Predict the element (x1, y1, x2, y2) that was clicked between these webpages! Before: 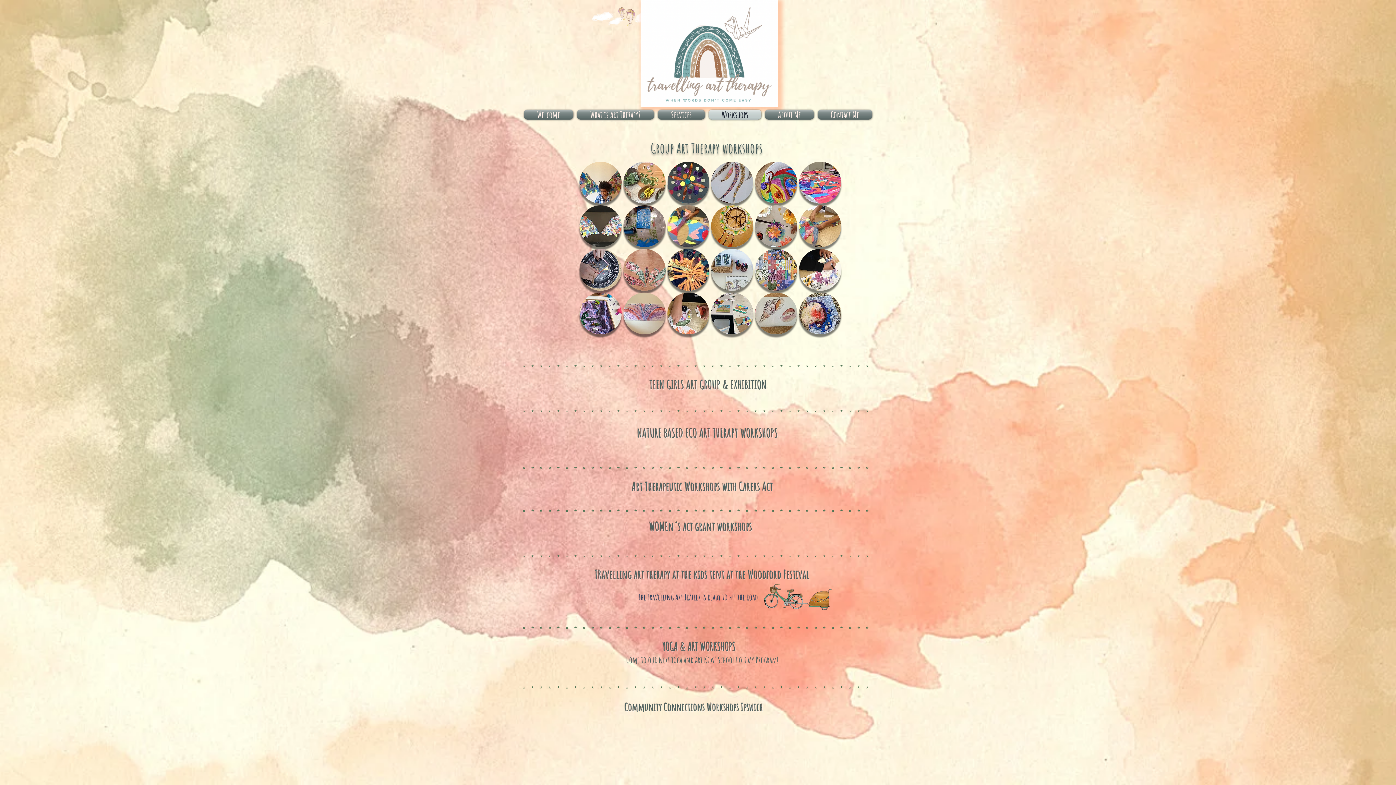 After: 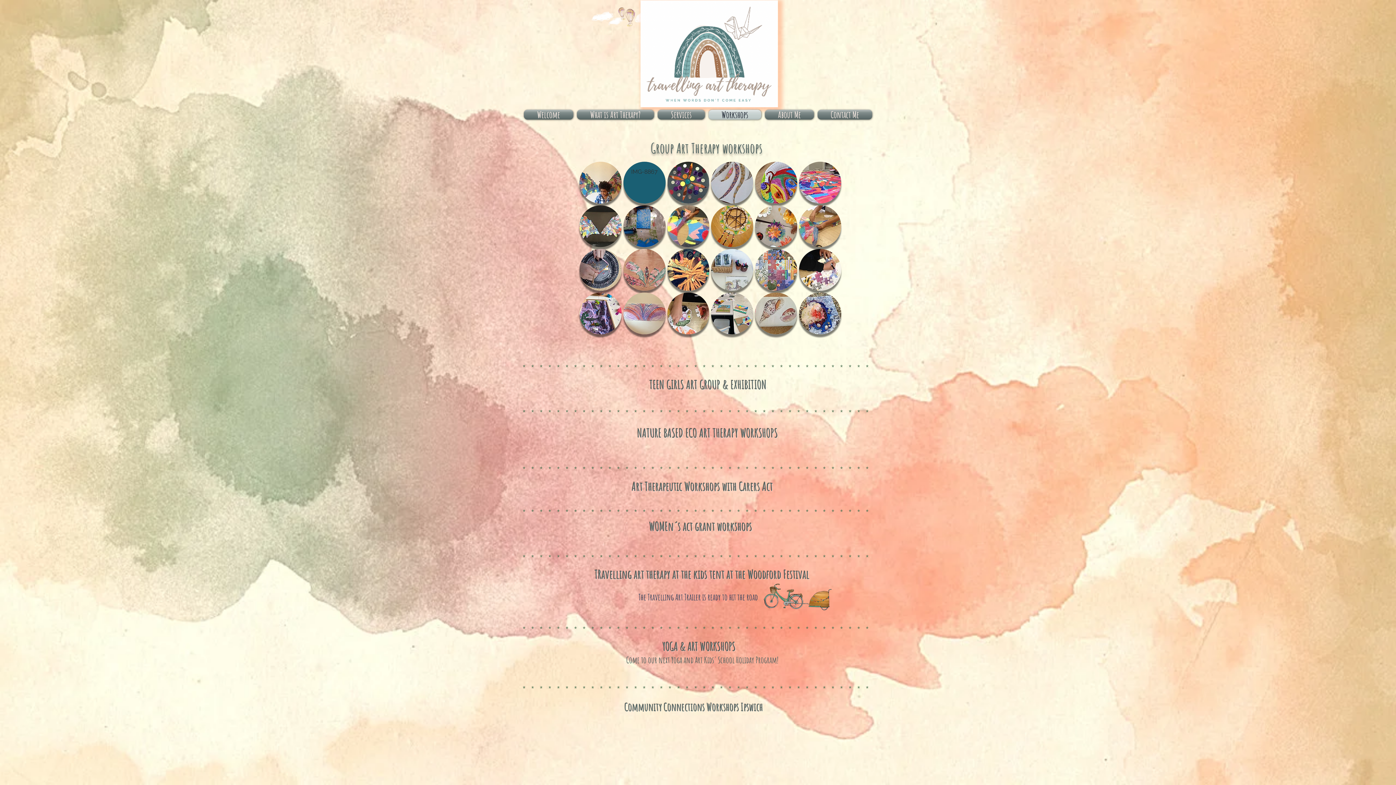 Action: label: IMG-8867 bbox: (623, 161, 665, 203)